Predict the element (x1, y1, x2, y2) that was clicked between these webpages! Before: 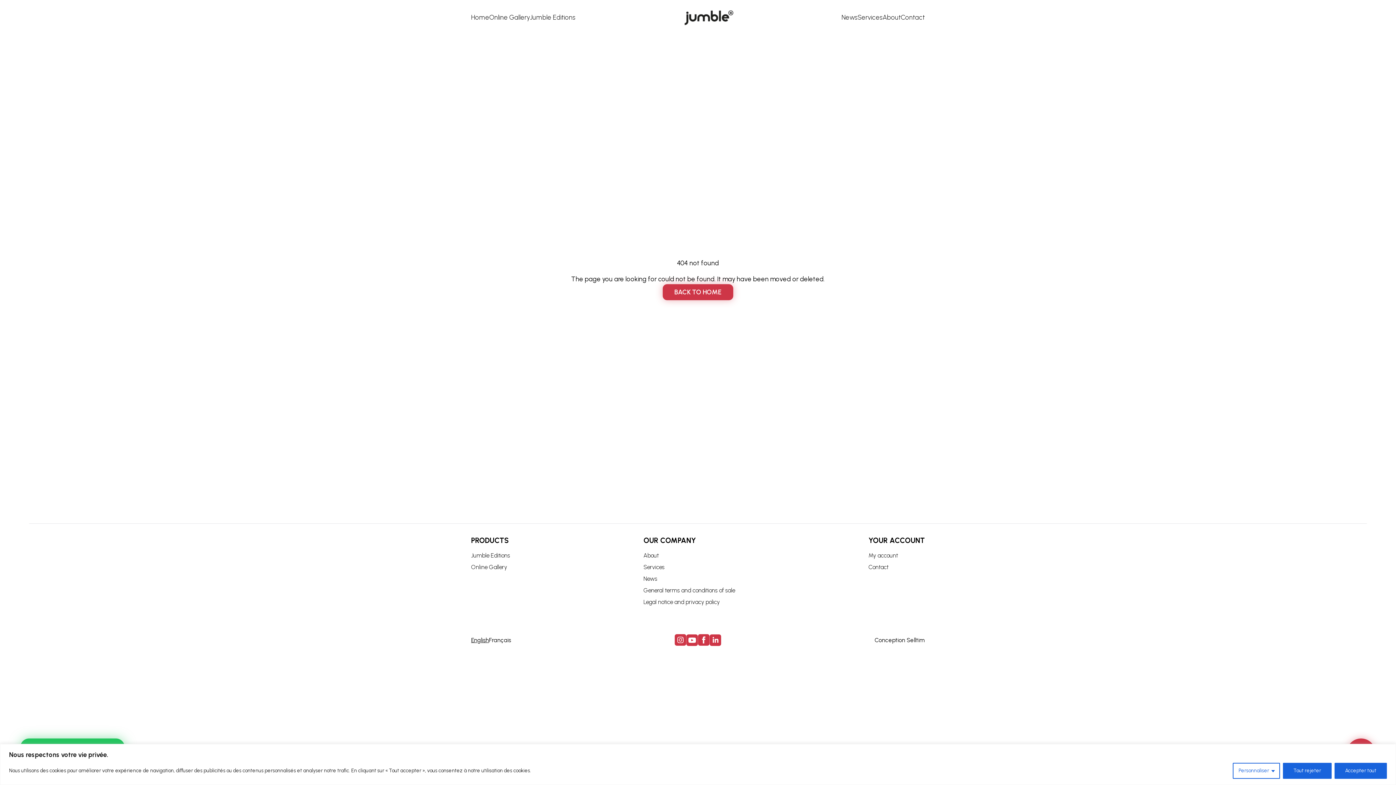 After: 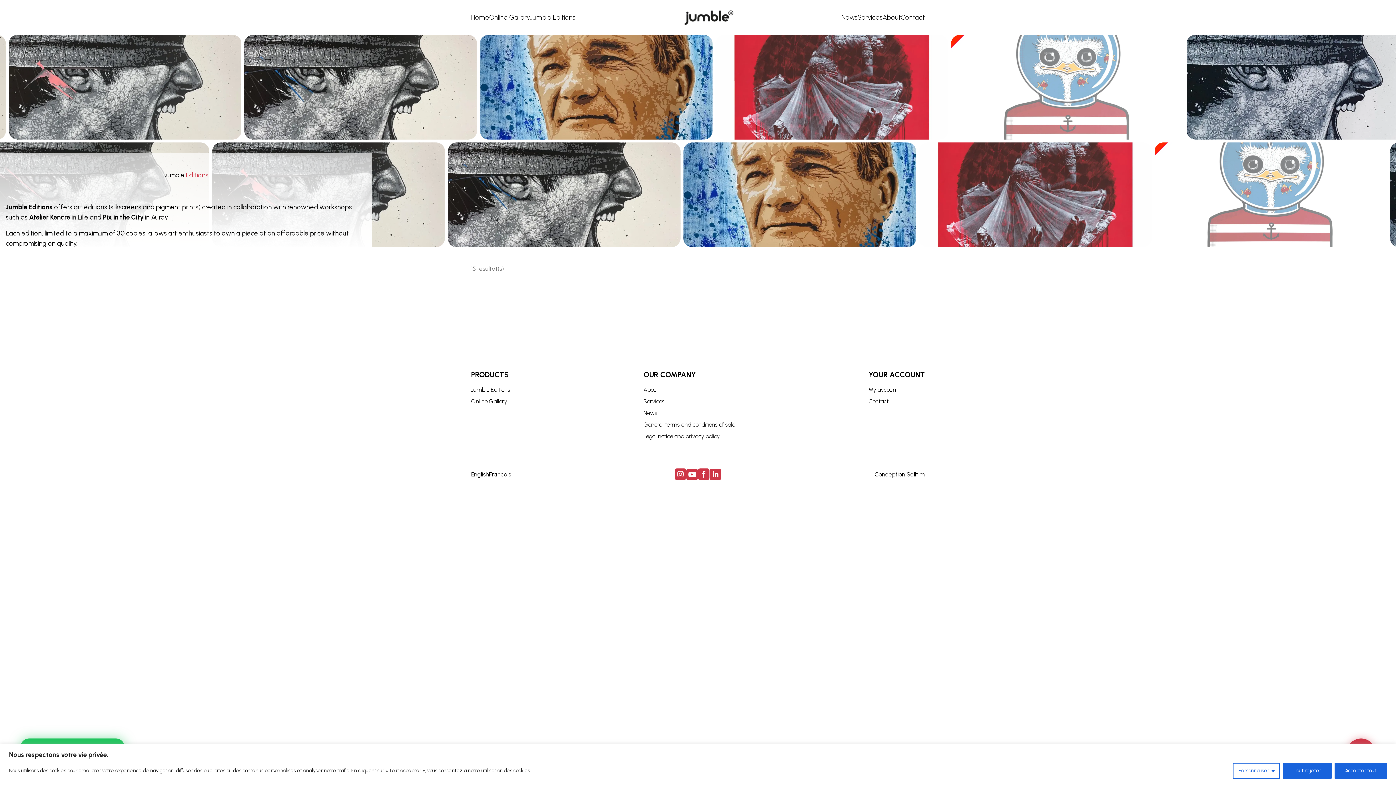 Action: bbox: (471, 550, 510, 561) label: Jumble Editions